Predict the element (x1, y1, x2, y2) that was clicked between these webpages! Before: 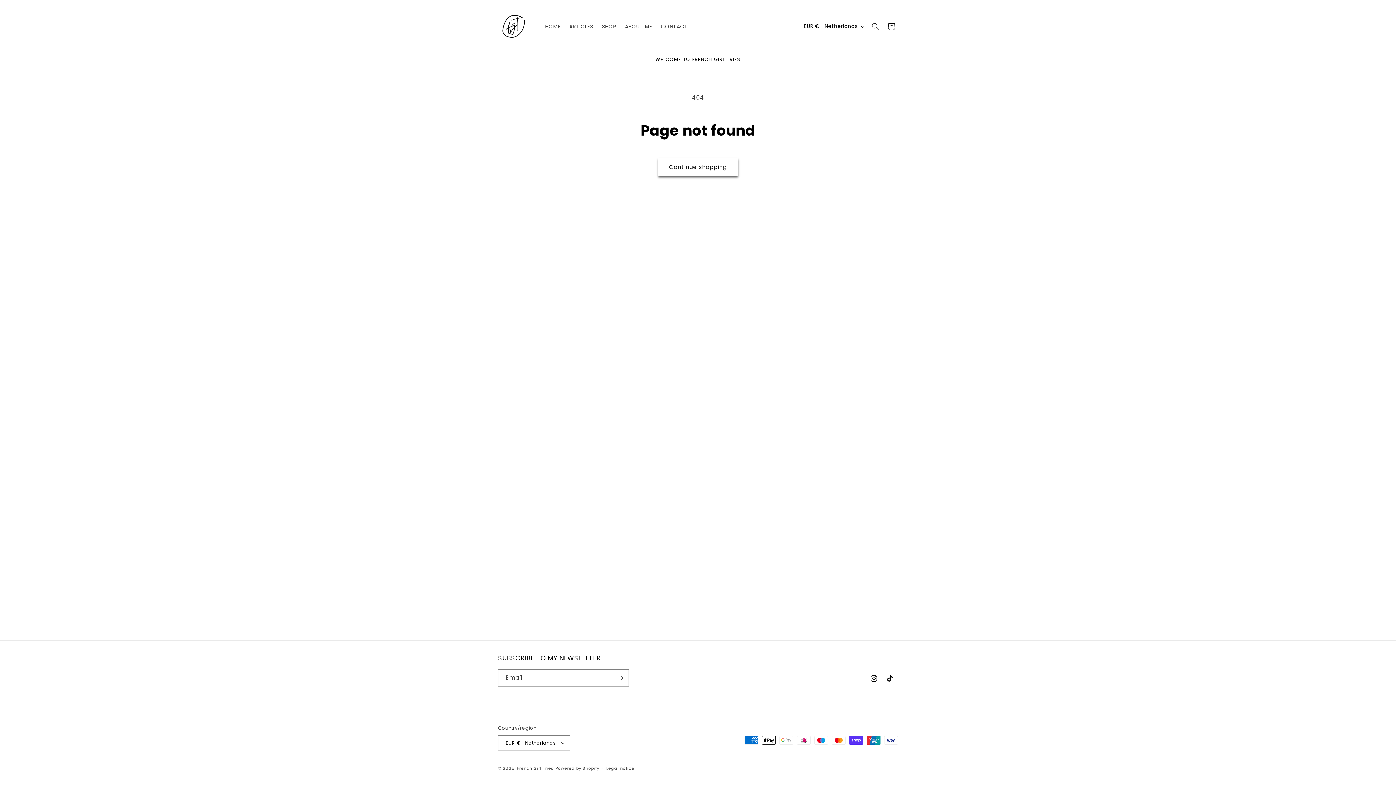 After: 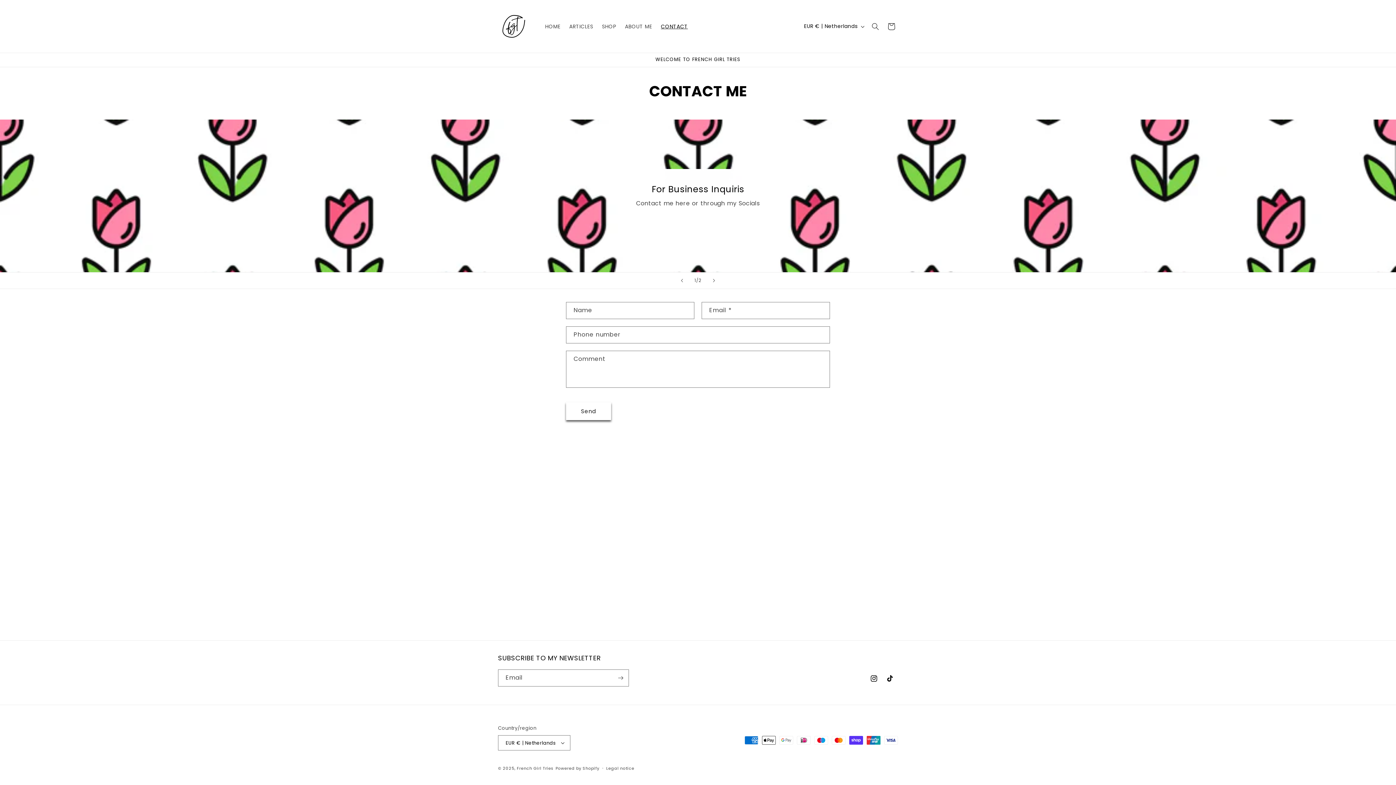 Action: bbox: (656, 18, 692, 34) label: CONTACT